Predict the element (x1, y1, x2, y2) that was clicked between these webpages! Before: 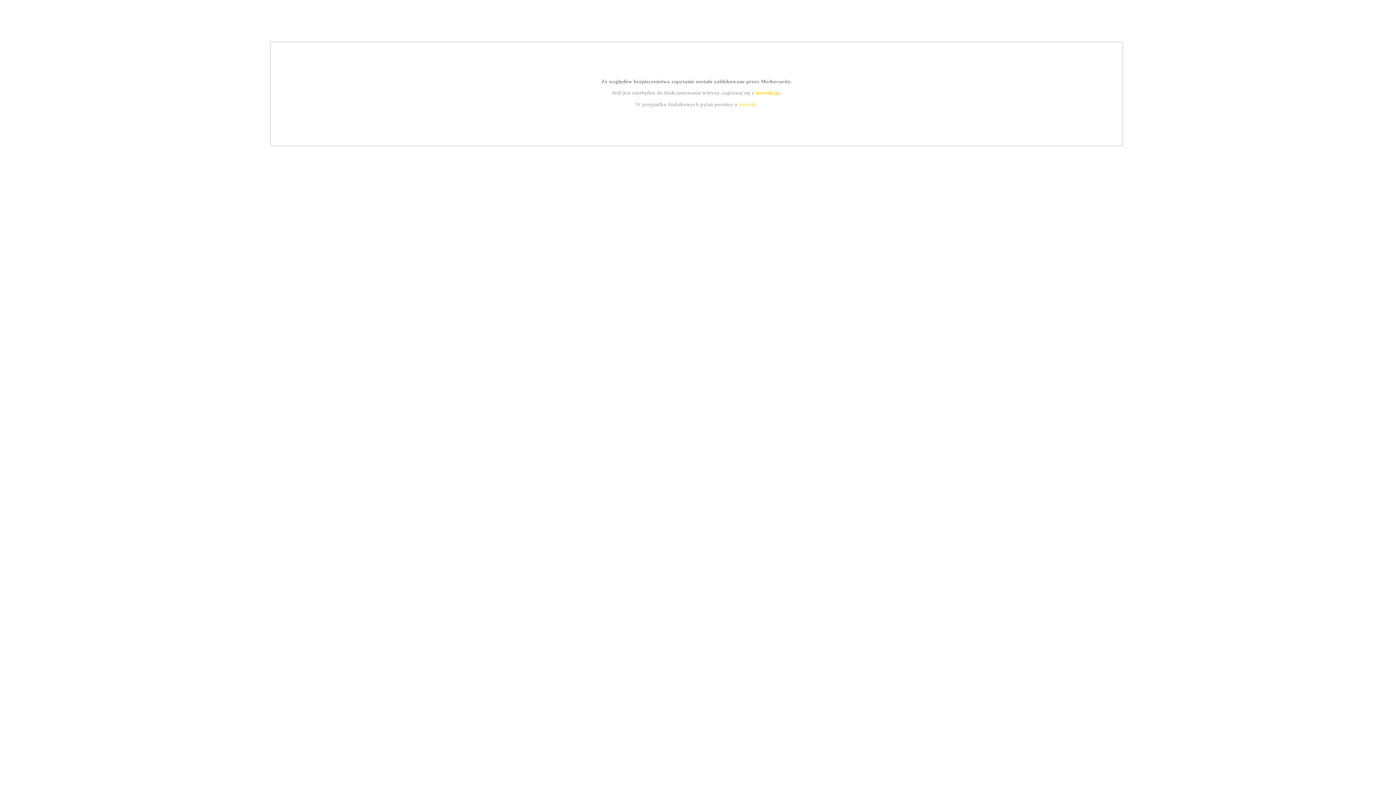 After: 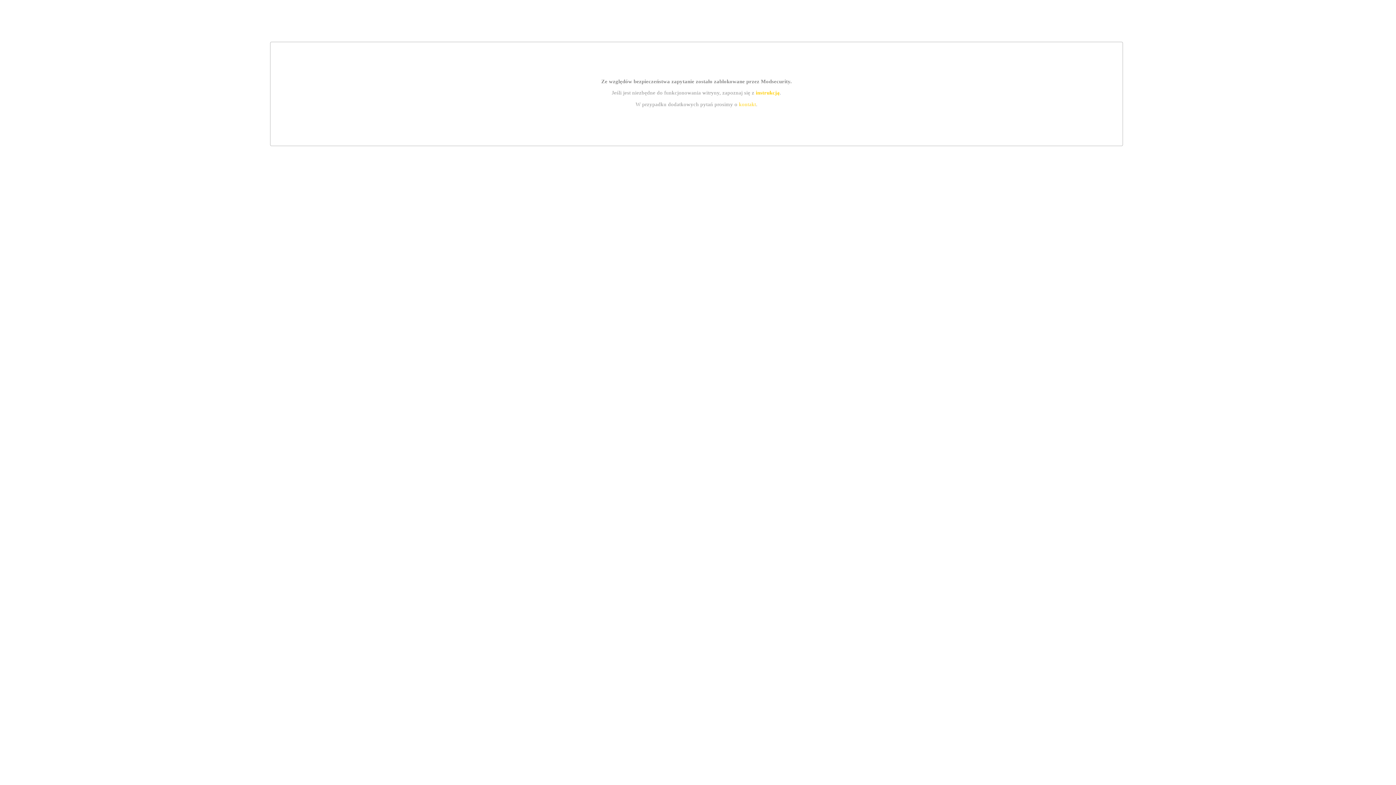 Action: label: instrukcją bbox: (755, 89, 779, 95)